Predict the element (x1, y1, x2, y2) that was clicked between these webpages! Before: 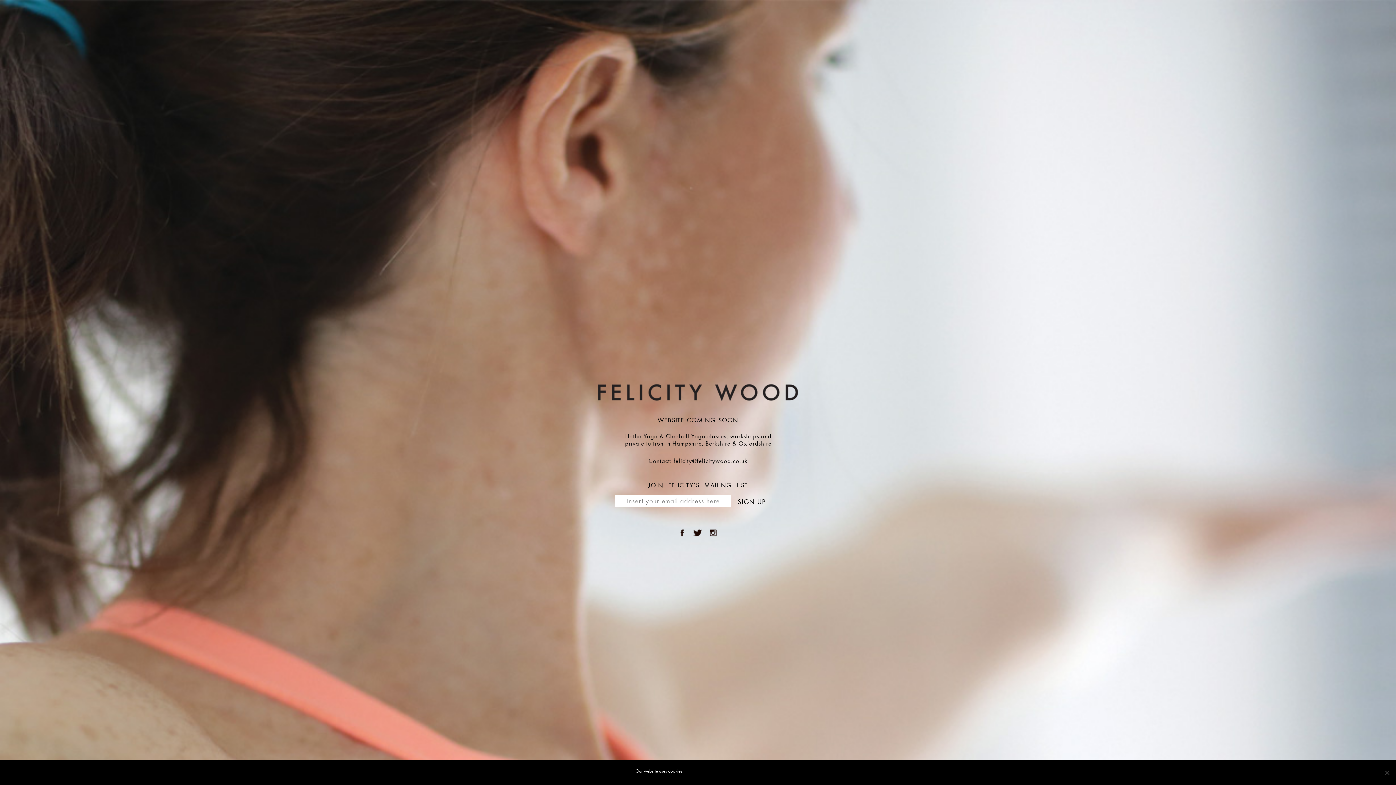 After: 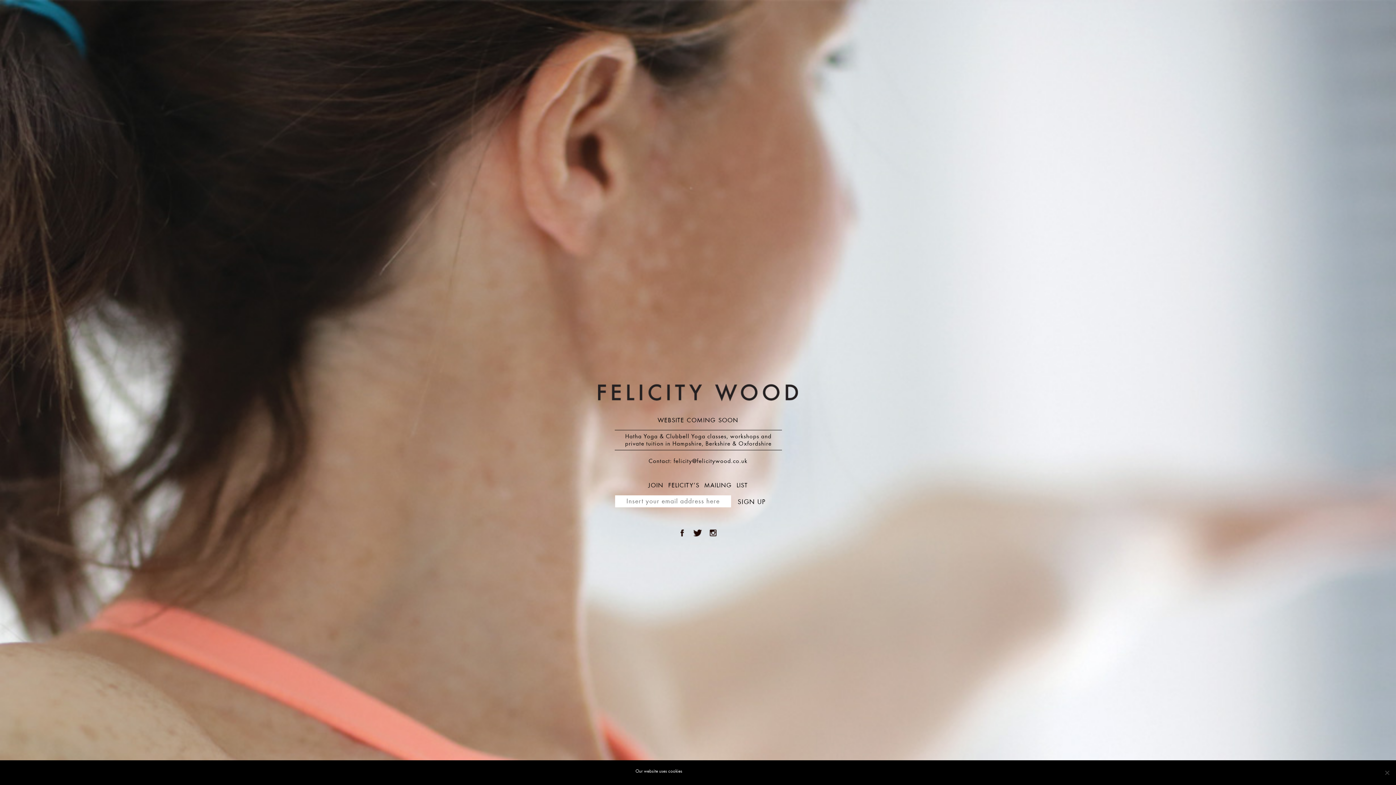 Action: bbox: (693, 529, 702, 535)